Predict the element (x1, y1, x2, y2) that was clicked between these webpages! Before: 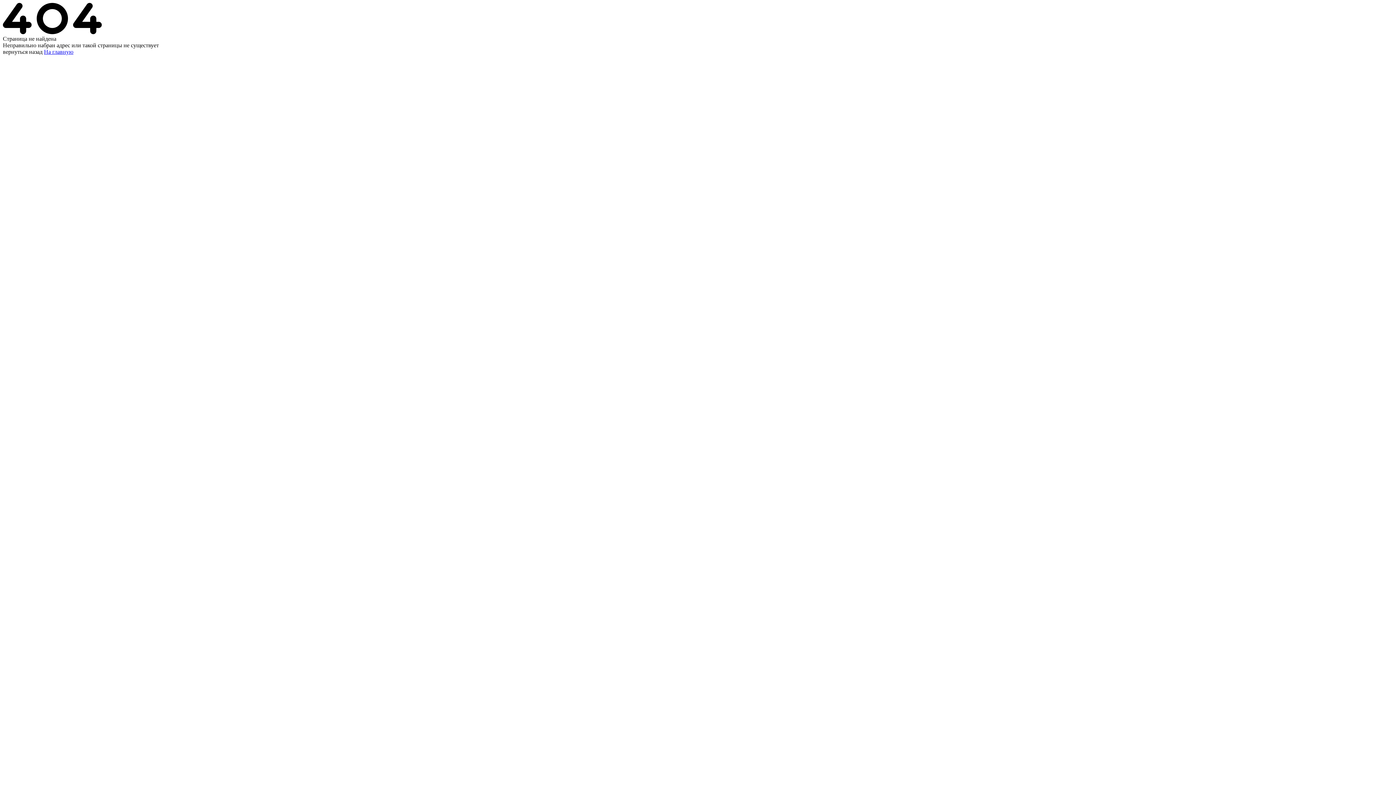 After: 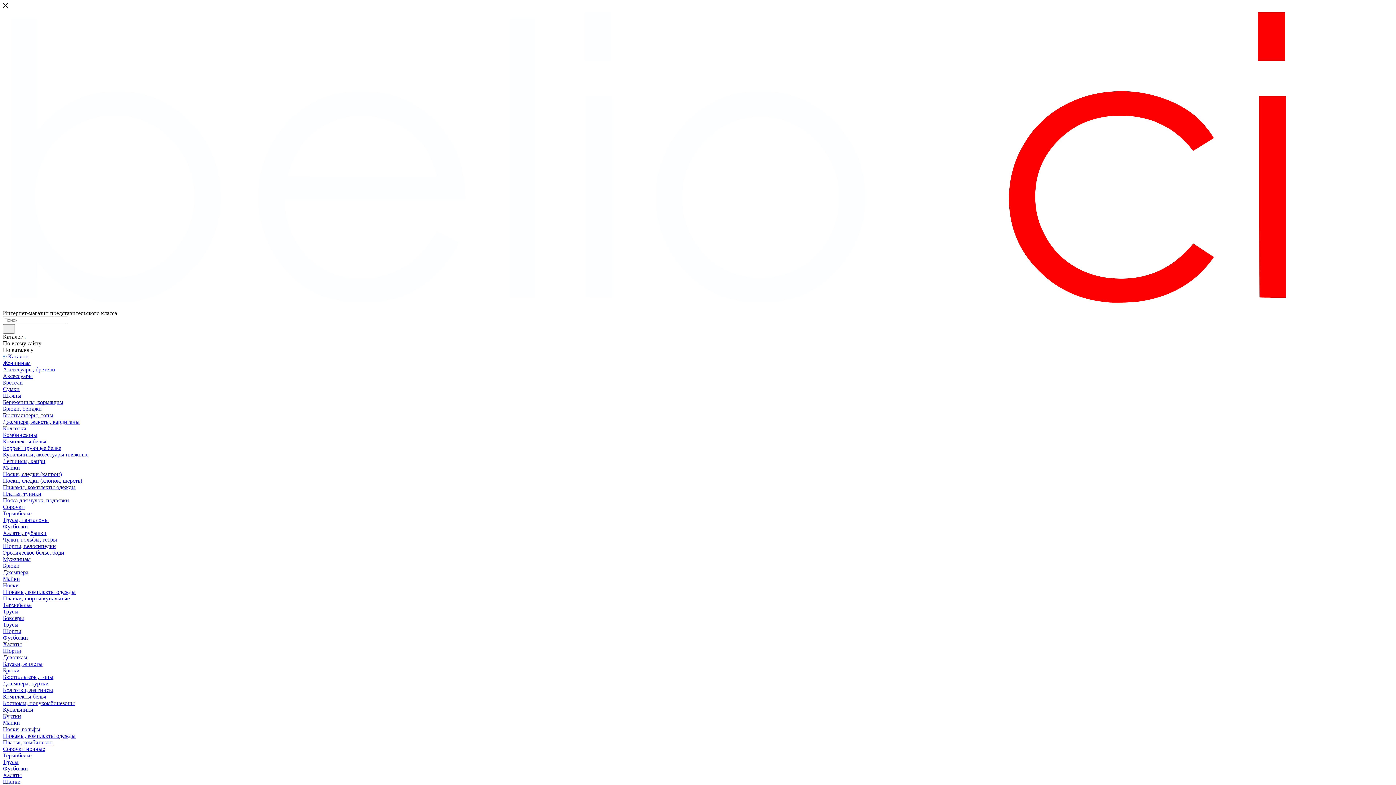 Action: bbox: (44, 48, 73, 54) label: На главную